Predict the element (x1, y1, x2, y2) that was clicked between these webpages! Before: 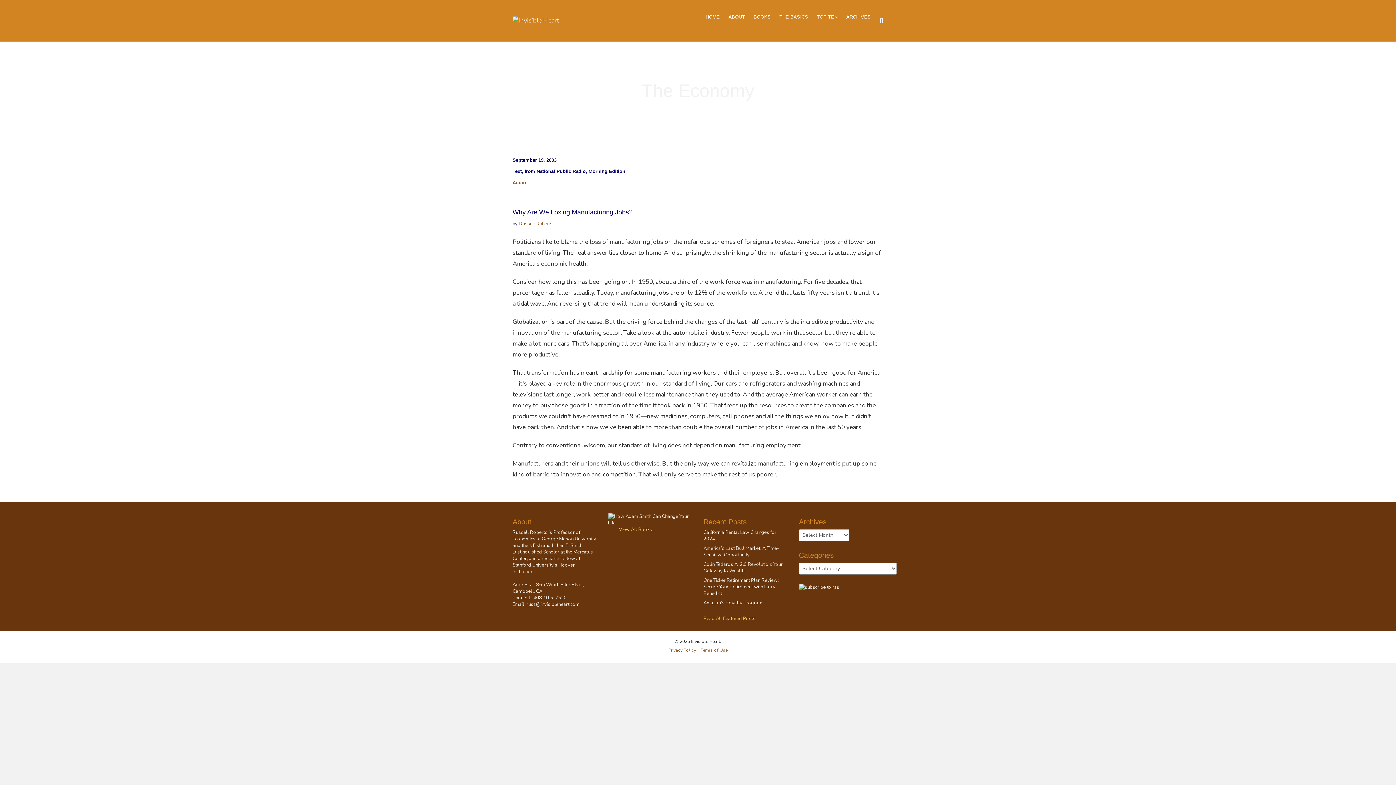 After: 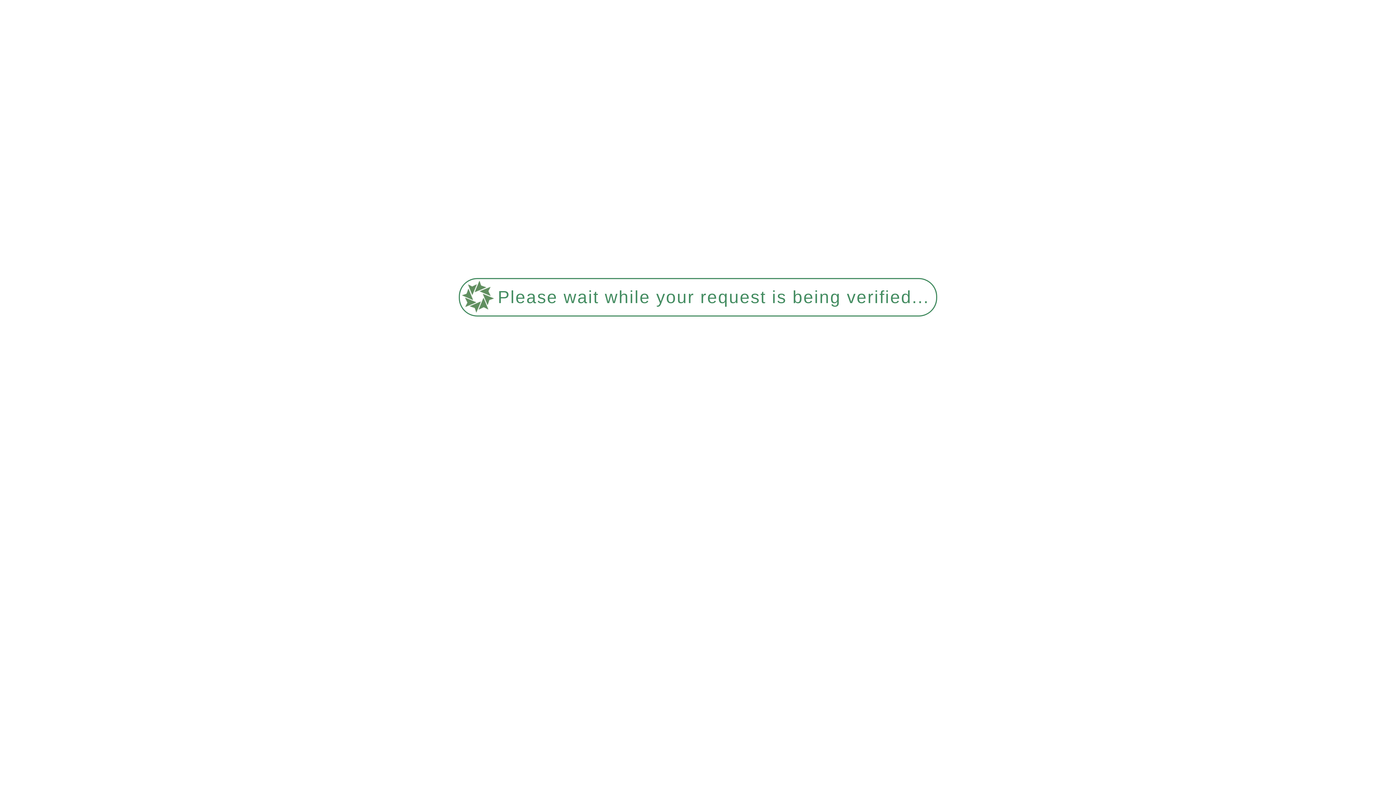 Action: bbox: (703, 561, 782, 574) label: Colin Tedards AI 2.0 Revolution: Your Gateway to Wealth